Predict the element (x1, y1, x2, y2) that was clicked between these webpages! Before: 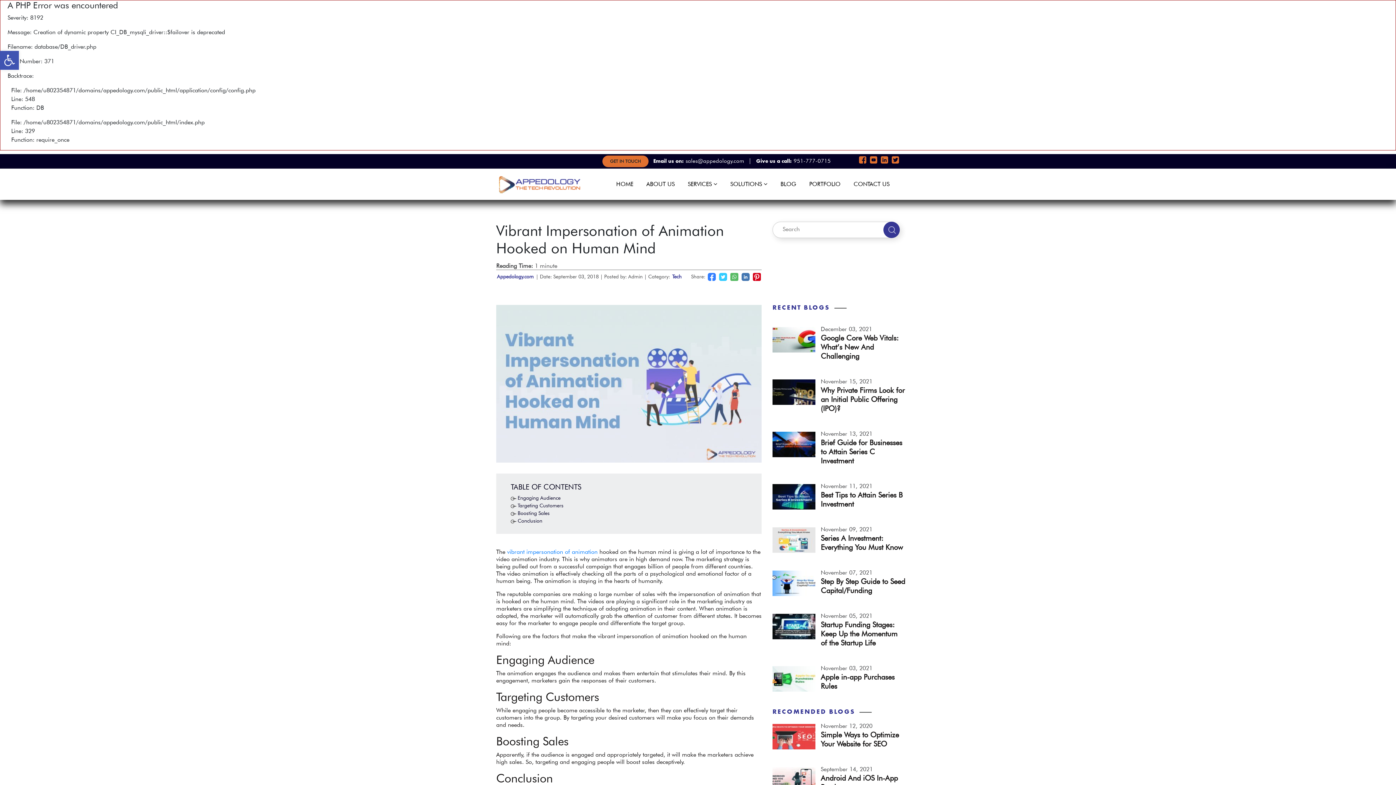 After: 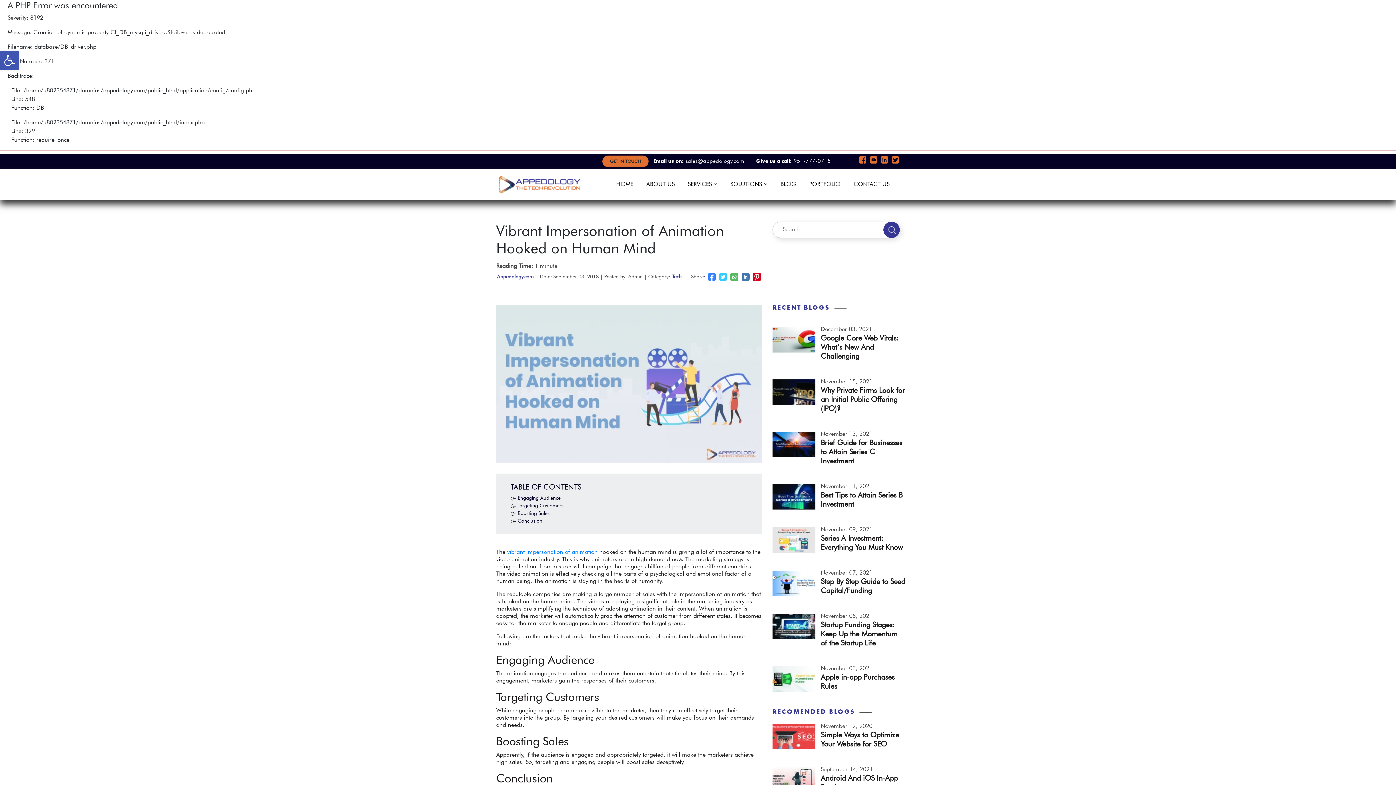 Action: label: Email us on: sales@appedology.com  bbox: (650, 157, 745, 164)